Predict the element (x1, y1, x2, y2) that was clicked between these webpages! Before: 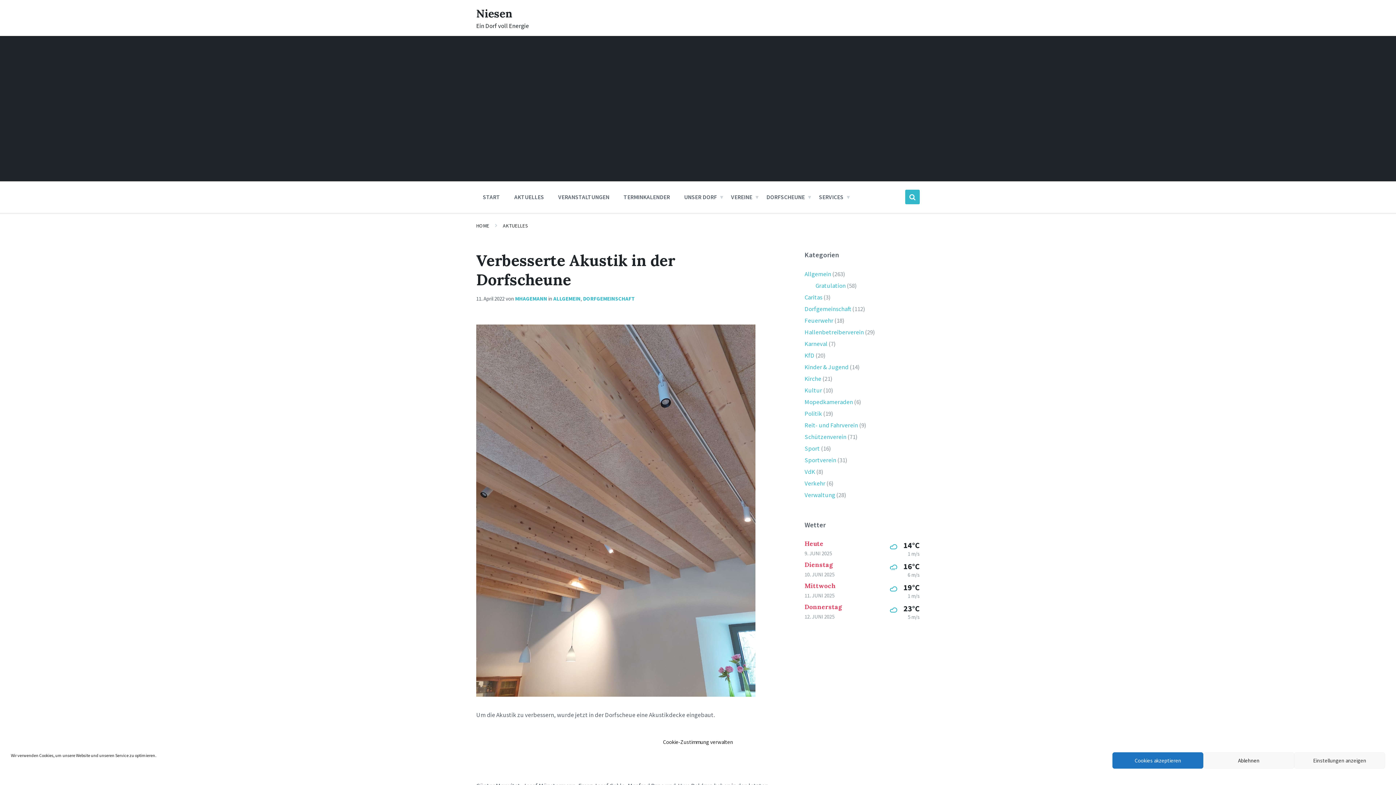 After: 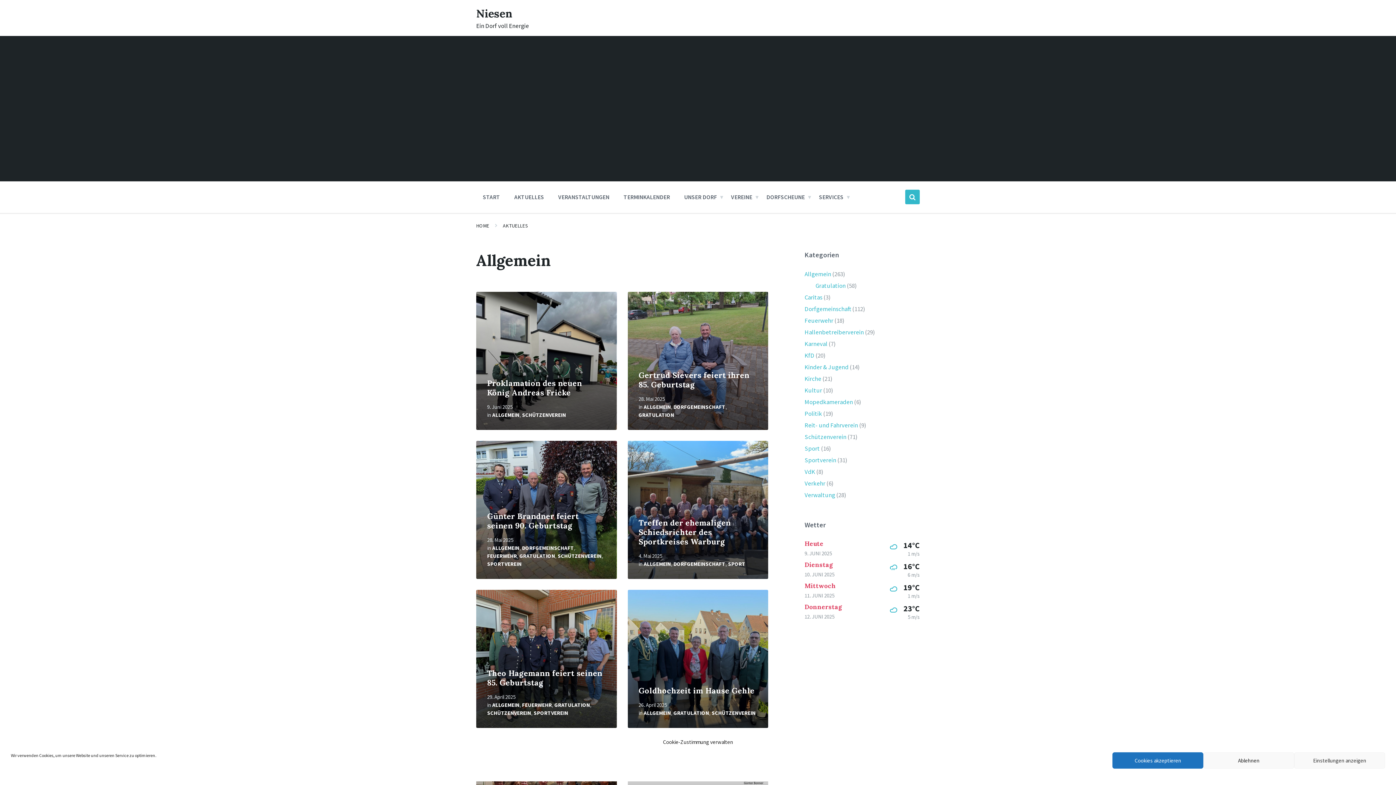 Action: bbox: (553, 295, 580, 302) label: ALLGEMEIN